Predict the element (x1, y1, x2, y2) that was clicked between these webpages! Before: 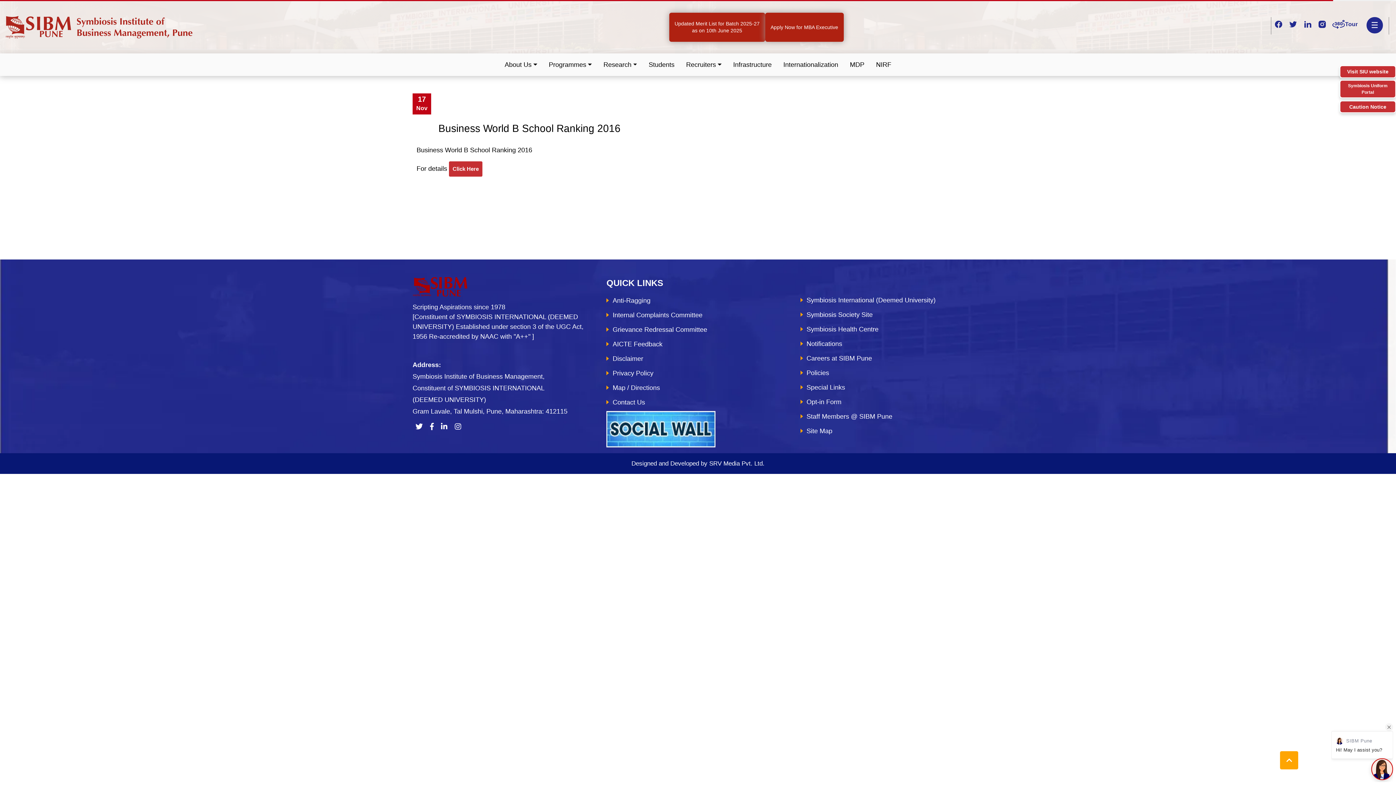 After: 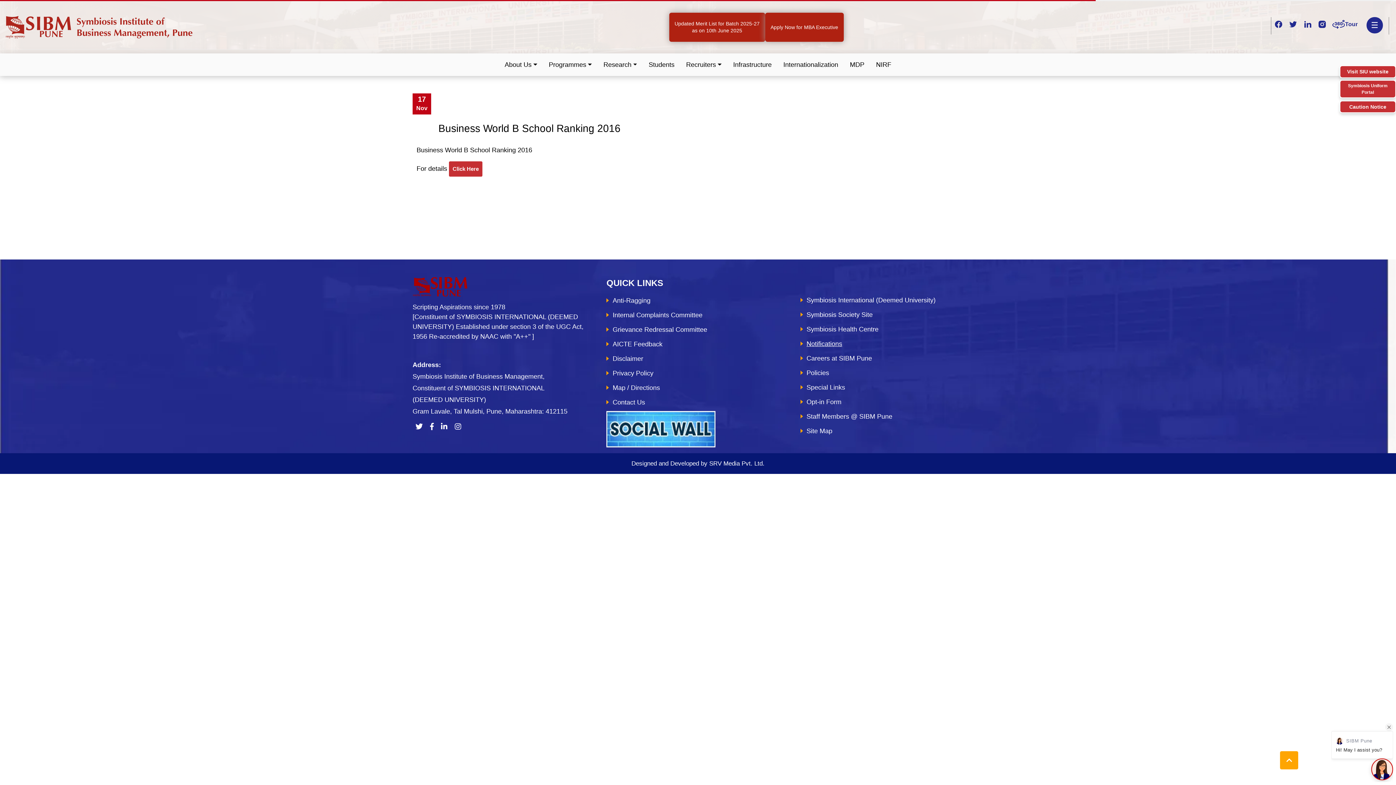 Action: bbox: (806, 338, 842, 349) label: Notifications